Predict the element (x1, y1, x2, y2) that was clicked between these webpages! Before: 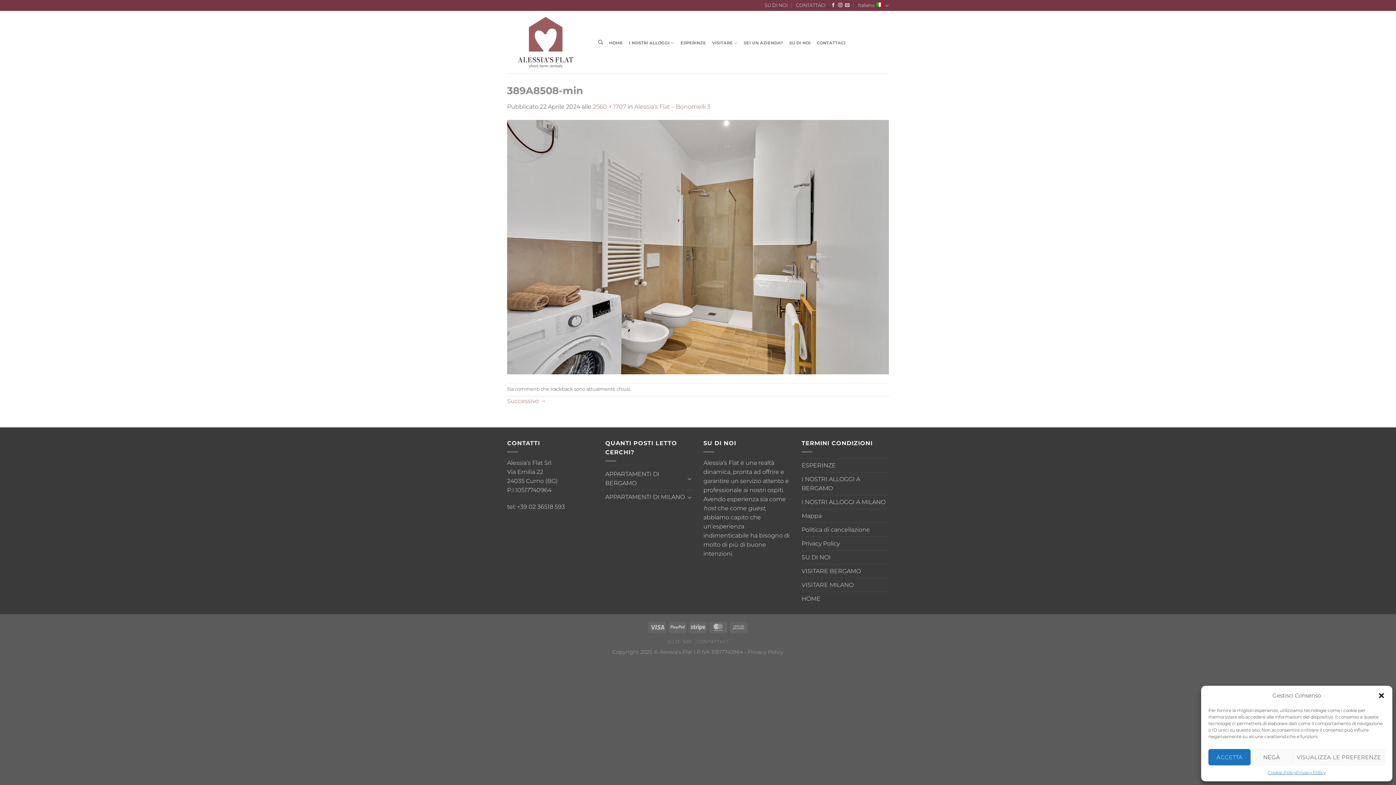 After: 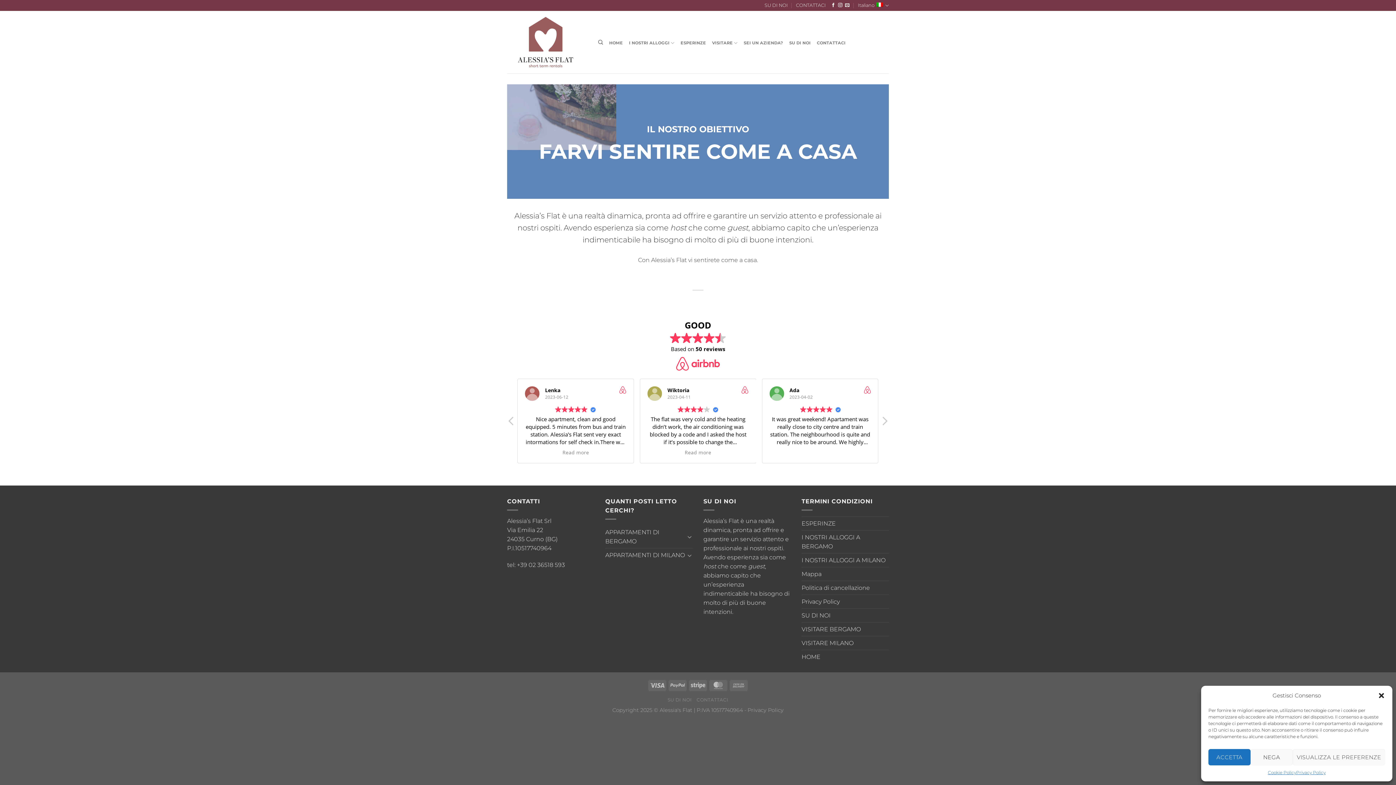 Action: label: SU DI NOI bbox: (667, 639, 691, 644)